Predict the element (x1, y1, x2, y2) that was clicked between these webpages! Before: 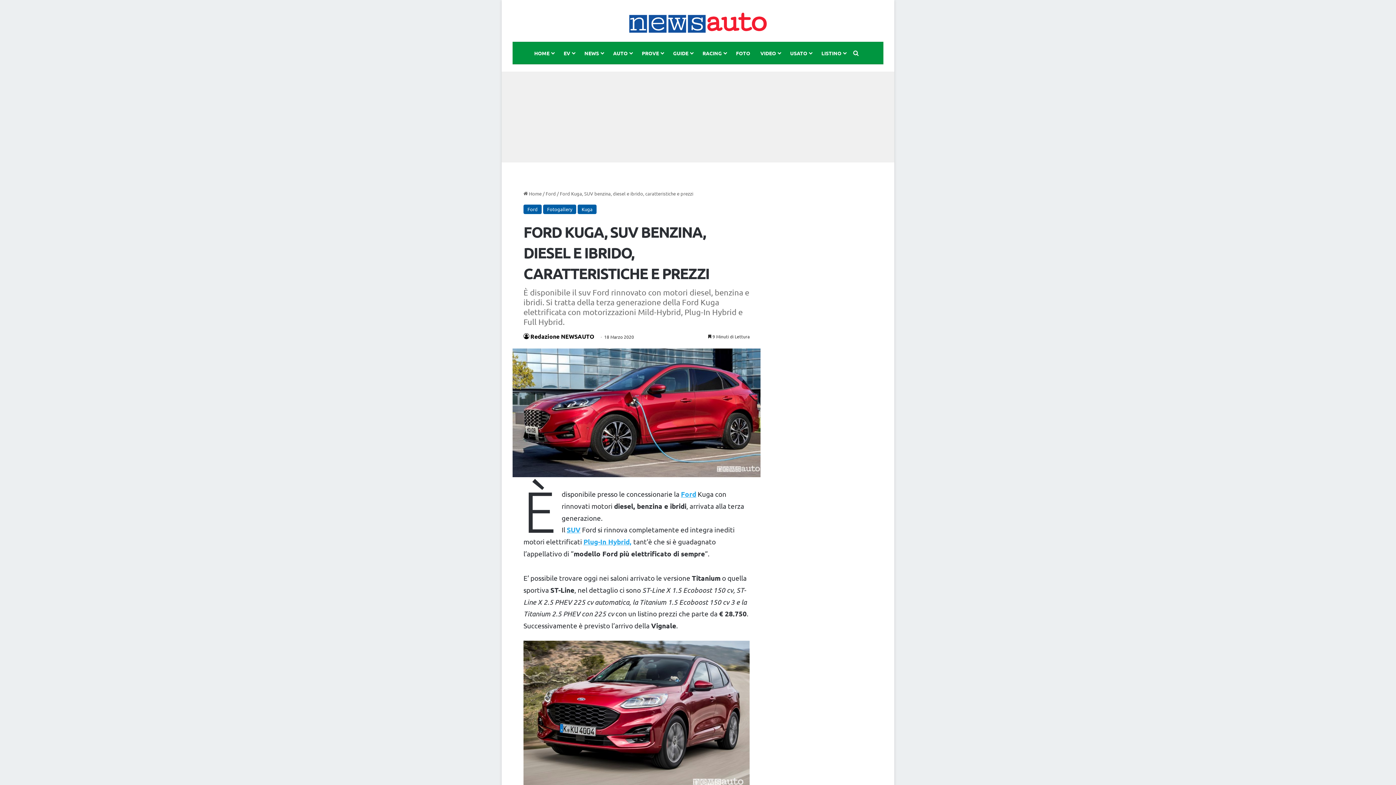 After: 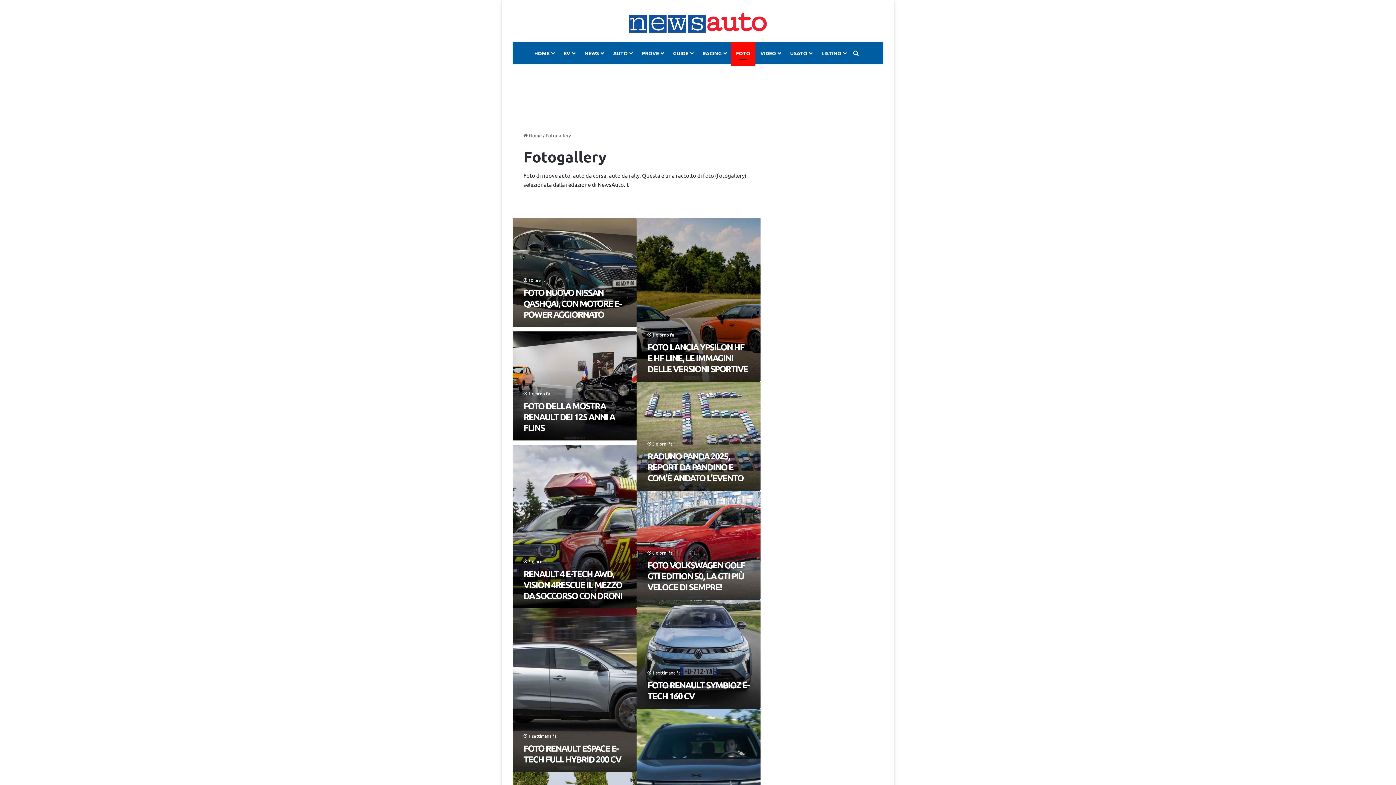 Action: label: Fotogallery bbox: (543, 204, 576, 214)